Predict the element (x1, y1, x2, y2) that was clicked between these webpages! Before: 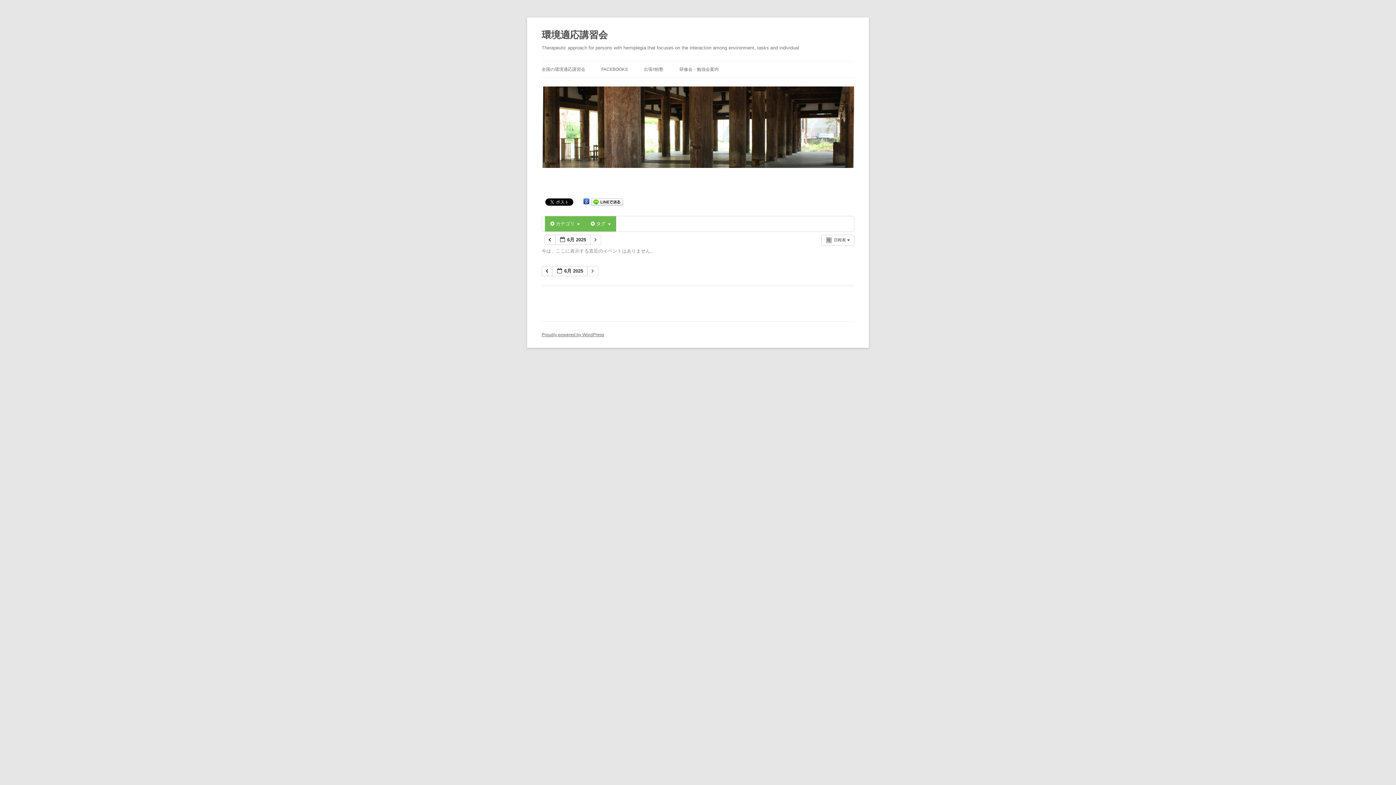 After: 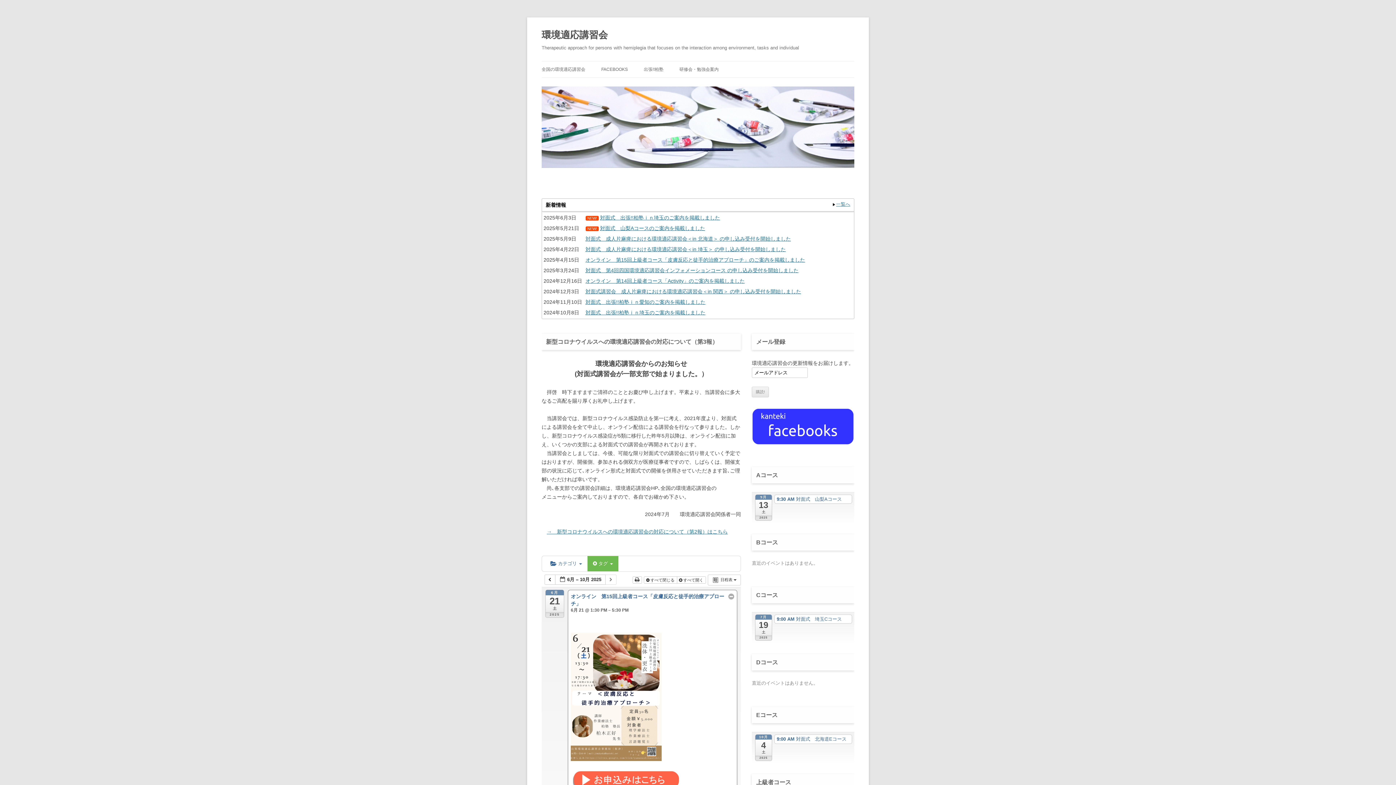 Action: bbox: (541, 26, 608, 43) label: 環境適応講習会